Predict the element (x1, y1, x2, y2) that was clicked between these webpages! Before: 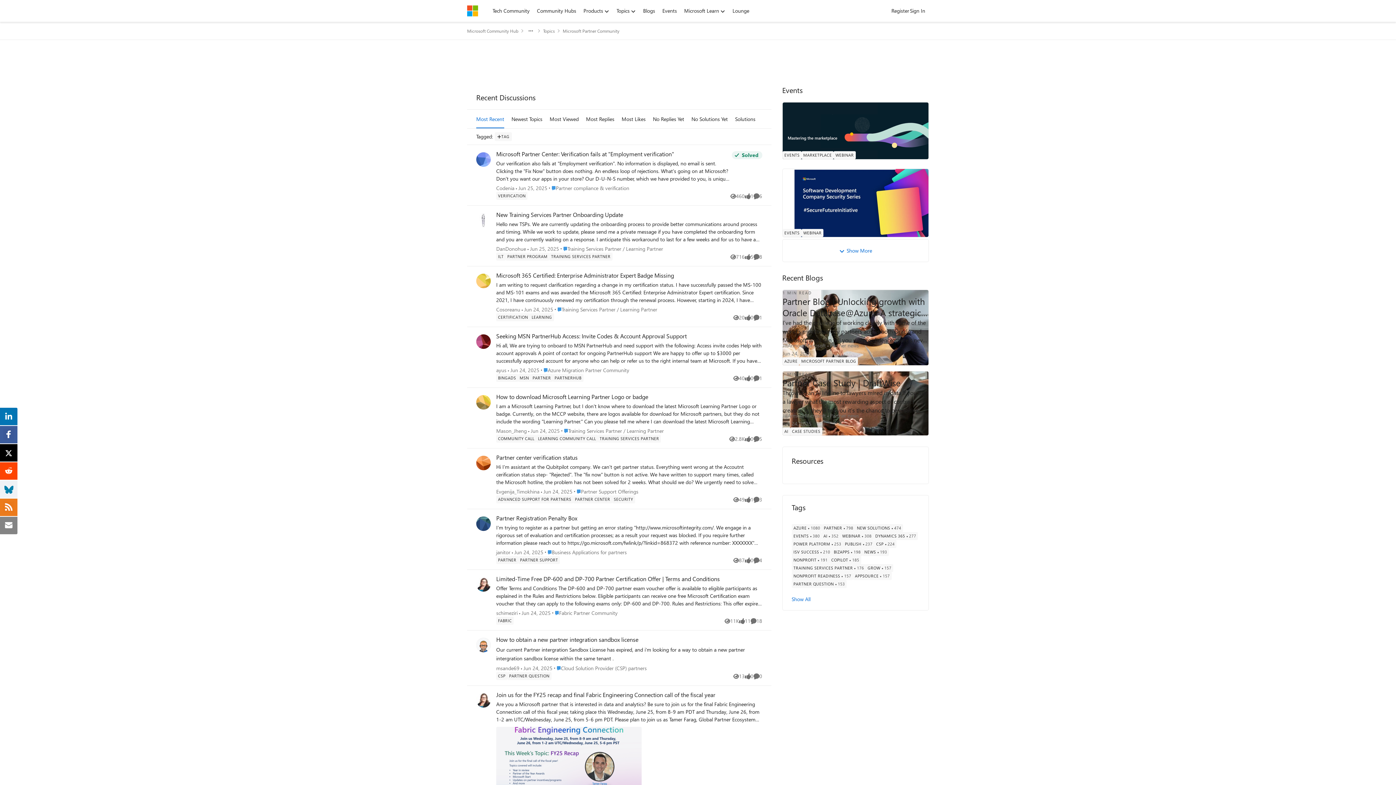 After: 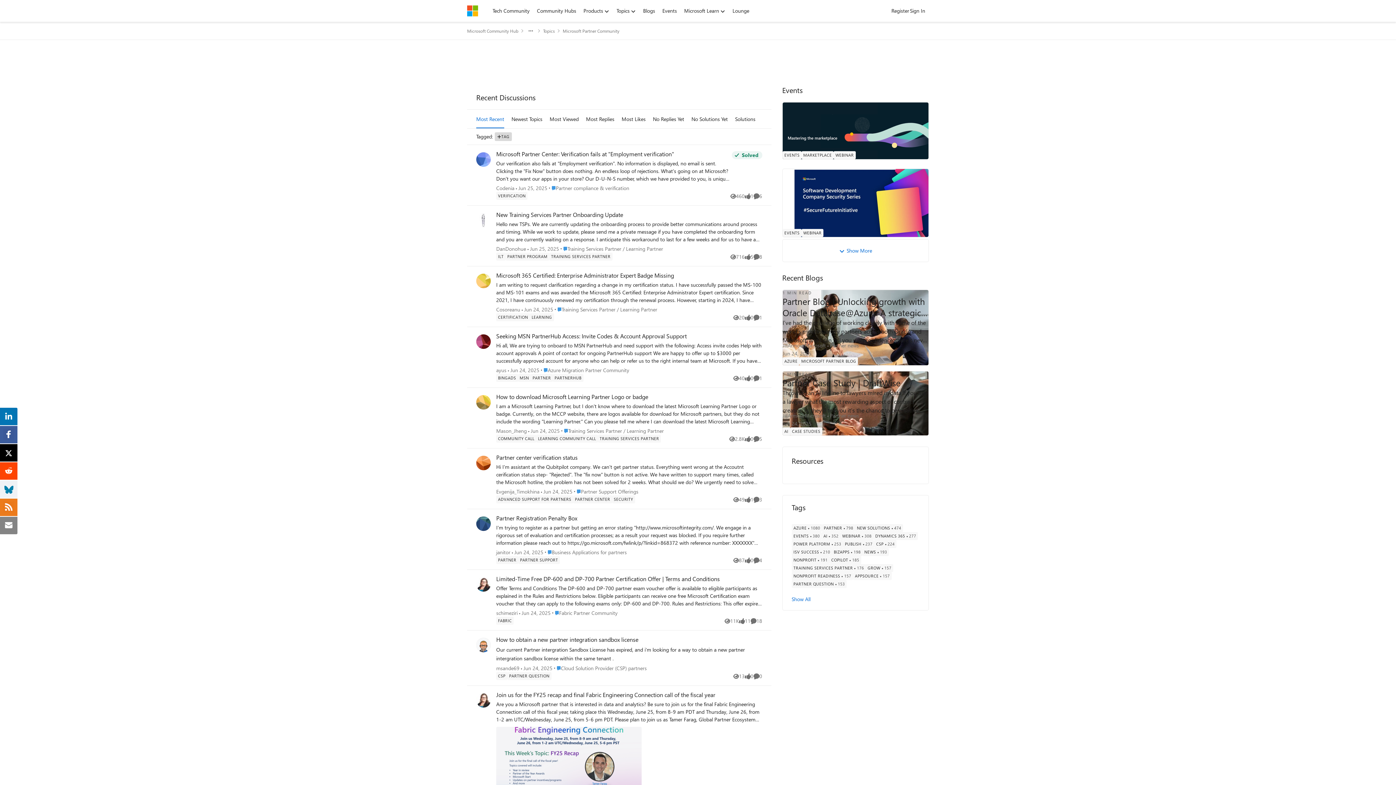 Action: label: Add a tag bbox: (494, 132, 511, 141)